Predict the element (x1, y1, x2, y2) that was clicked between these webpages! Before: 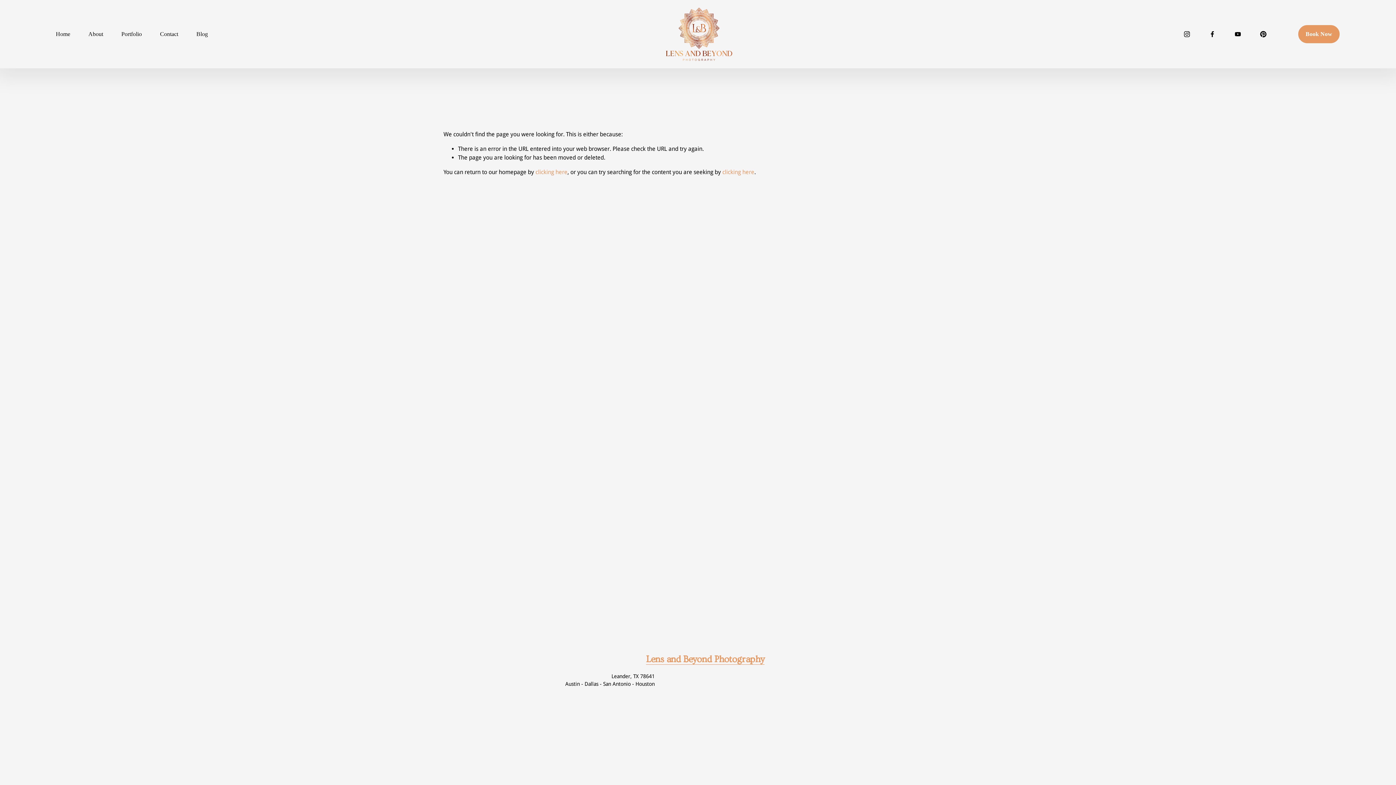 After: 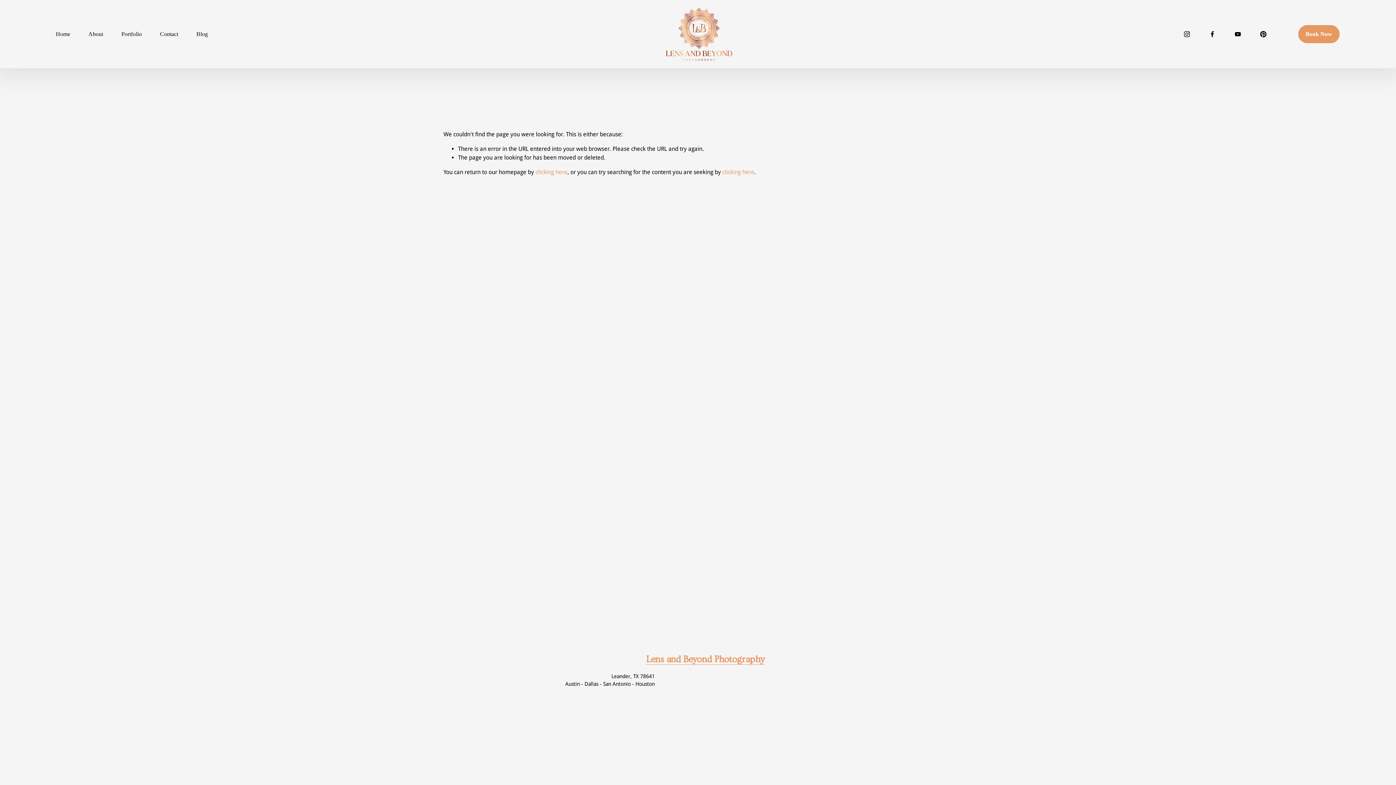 Action: label: Pinterest bbox: (714, 673, 725, 684)